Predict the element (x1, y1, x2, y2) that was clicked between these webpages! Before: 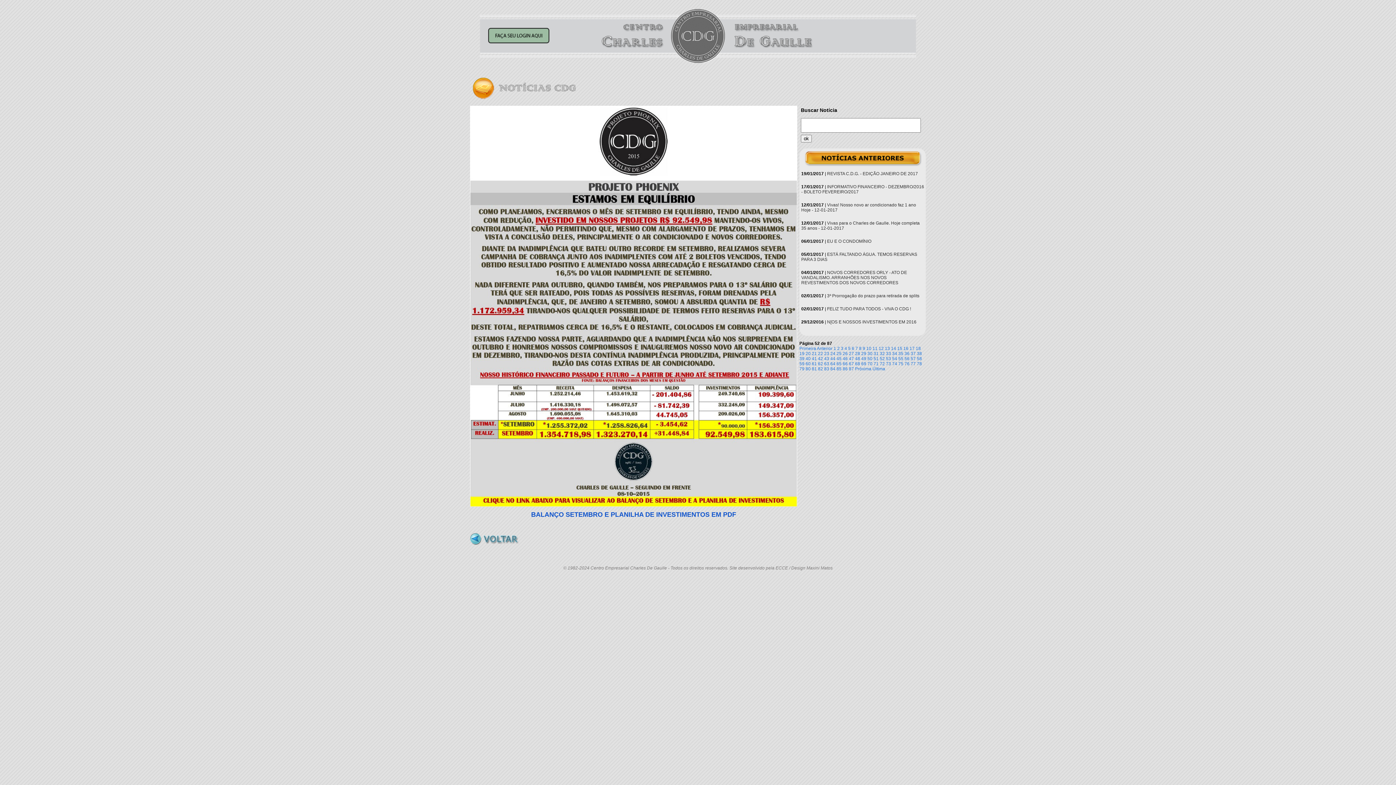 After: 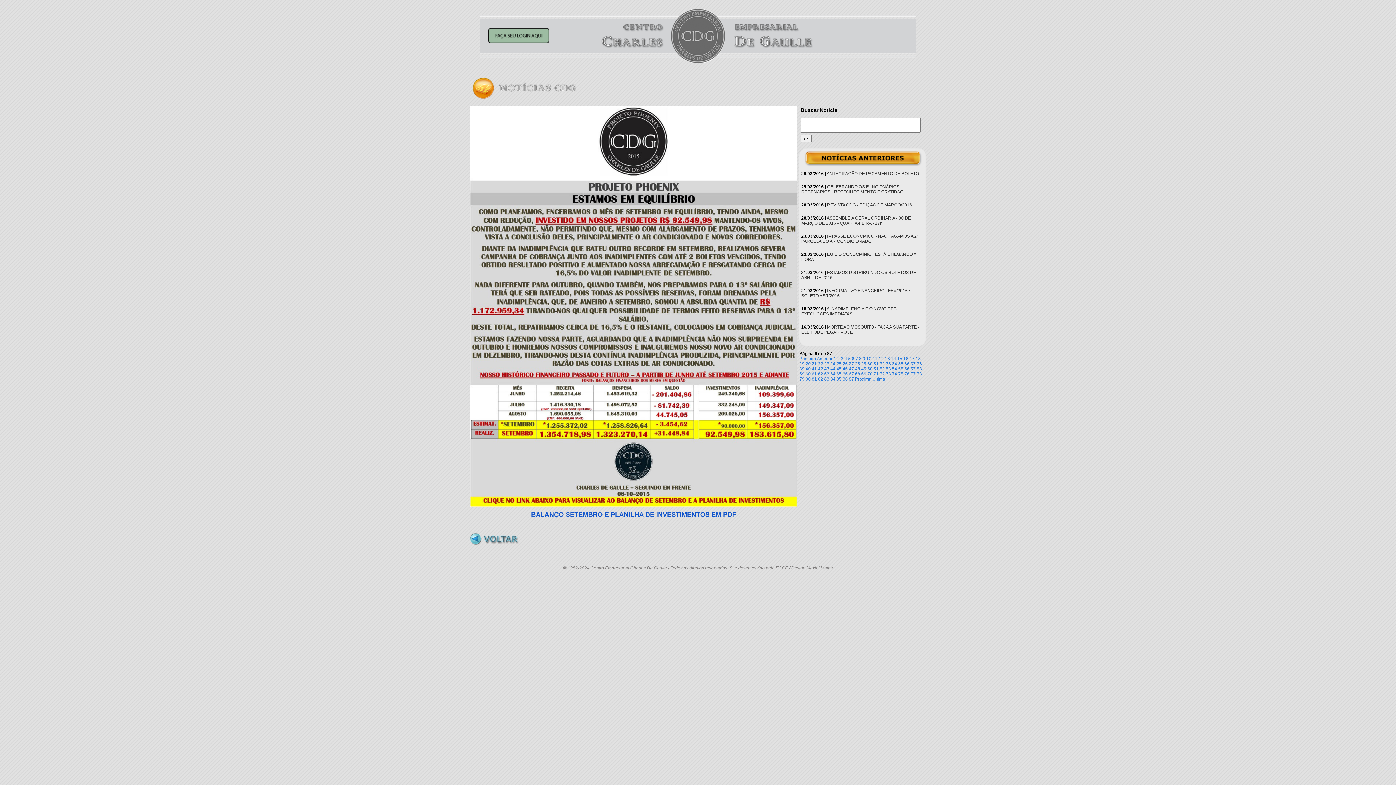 Action: bbox: (849, 361, 854, 366) label: 67